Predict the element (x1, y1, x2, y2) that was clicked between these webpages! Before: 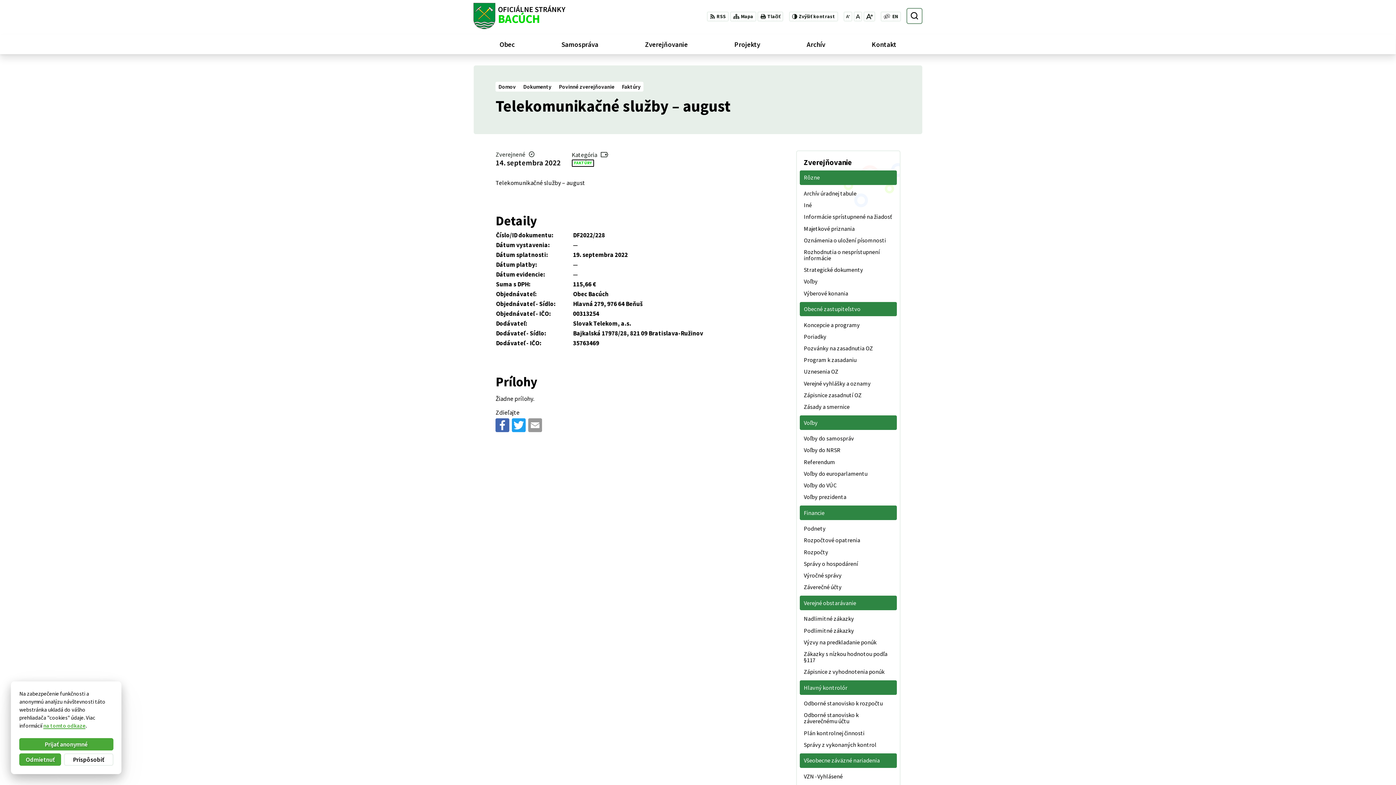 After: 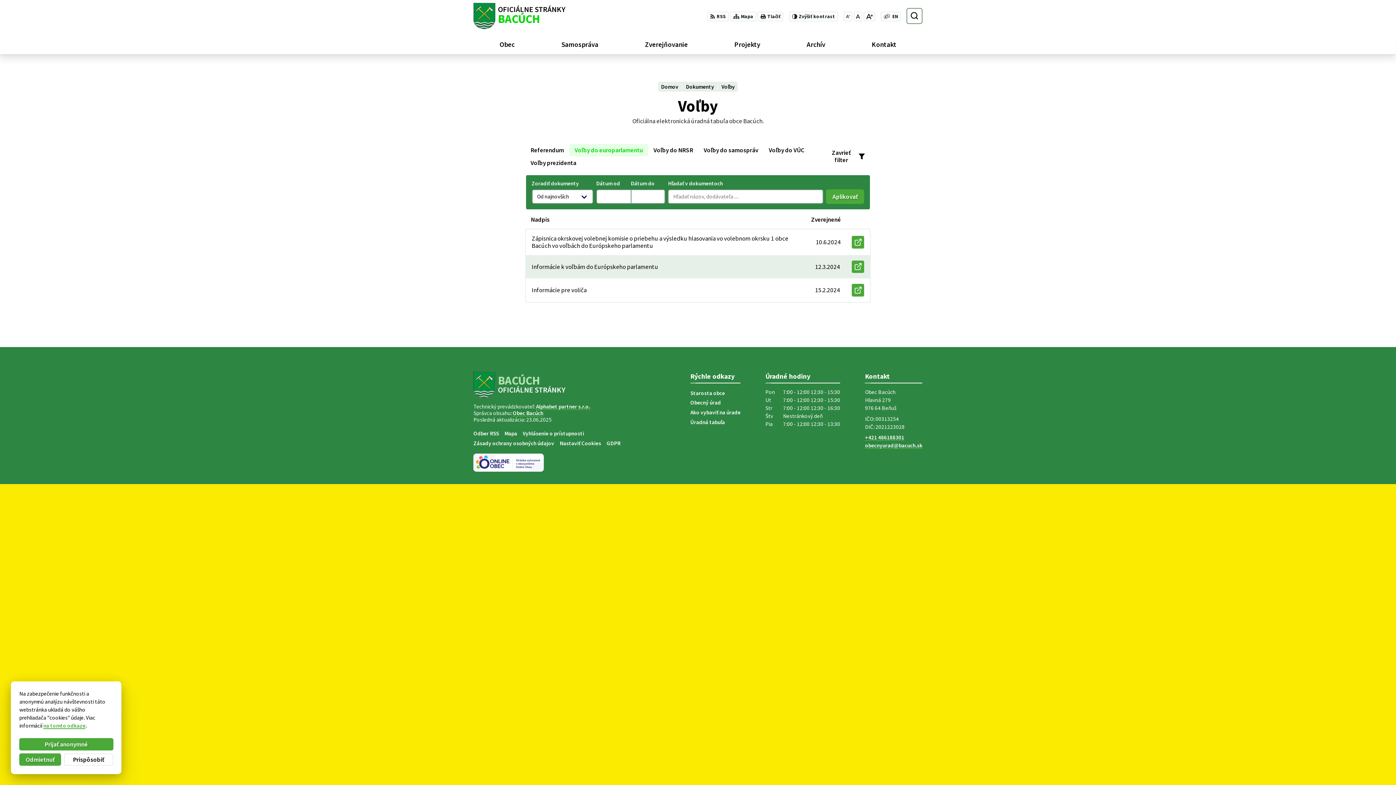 Action: bbox: (799, 468, 896, 479) label: Voľby do europarlamentu